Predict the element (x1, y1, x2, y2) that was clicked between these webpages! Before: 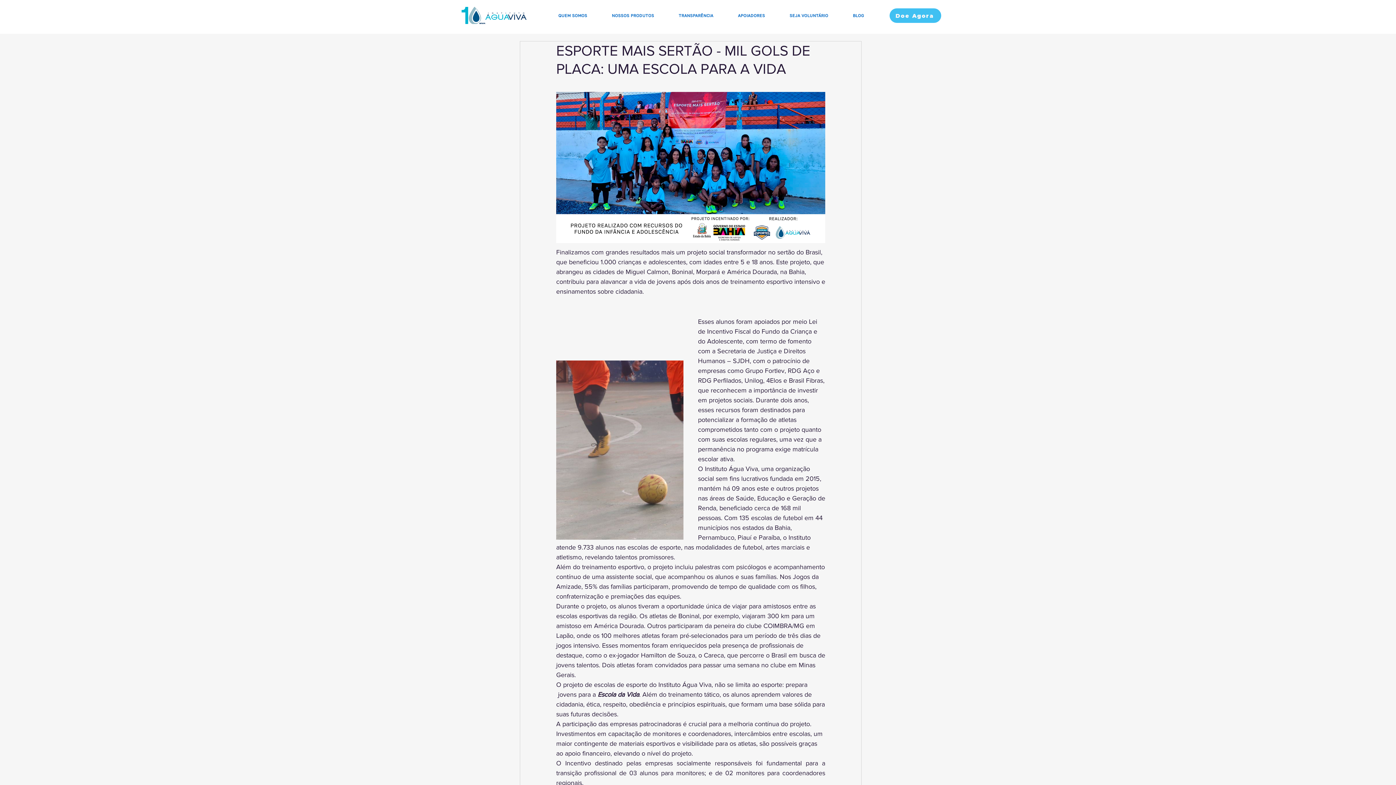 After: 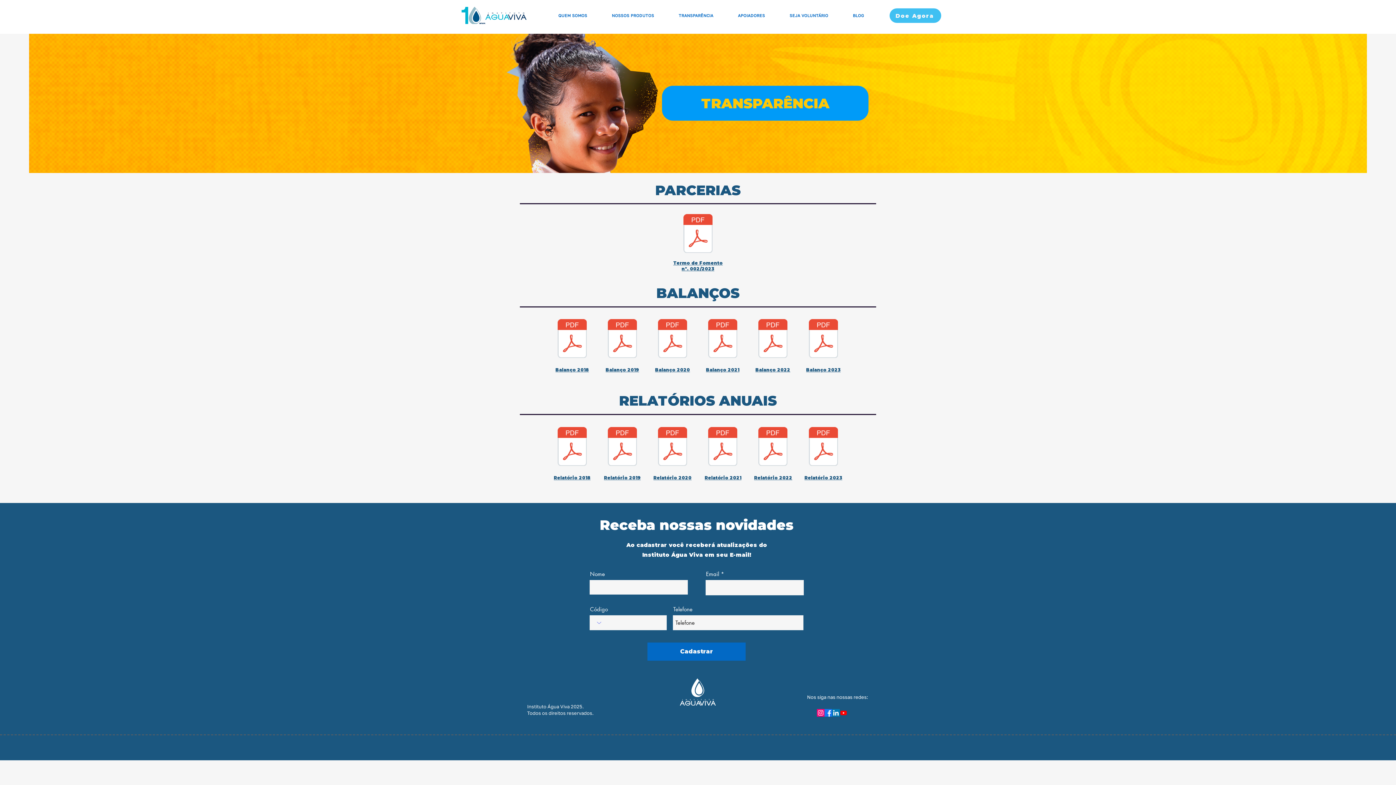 Action: label: TRANSPARÊNCIA bbox: (668, 9, 724, 21)